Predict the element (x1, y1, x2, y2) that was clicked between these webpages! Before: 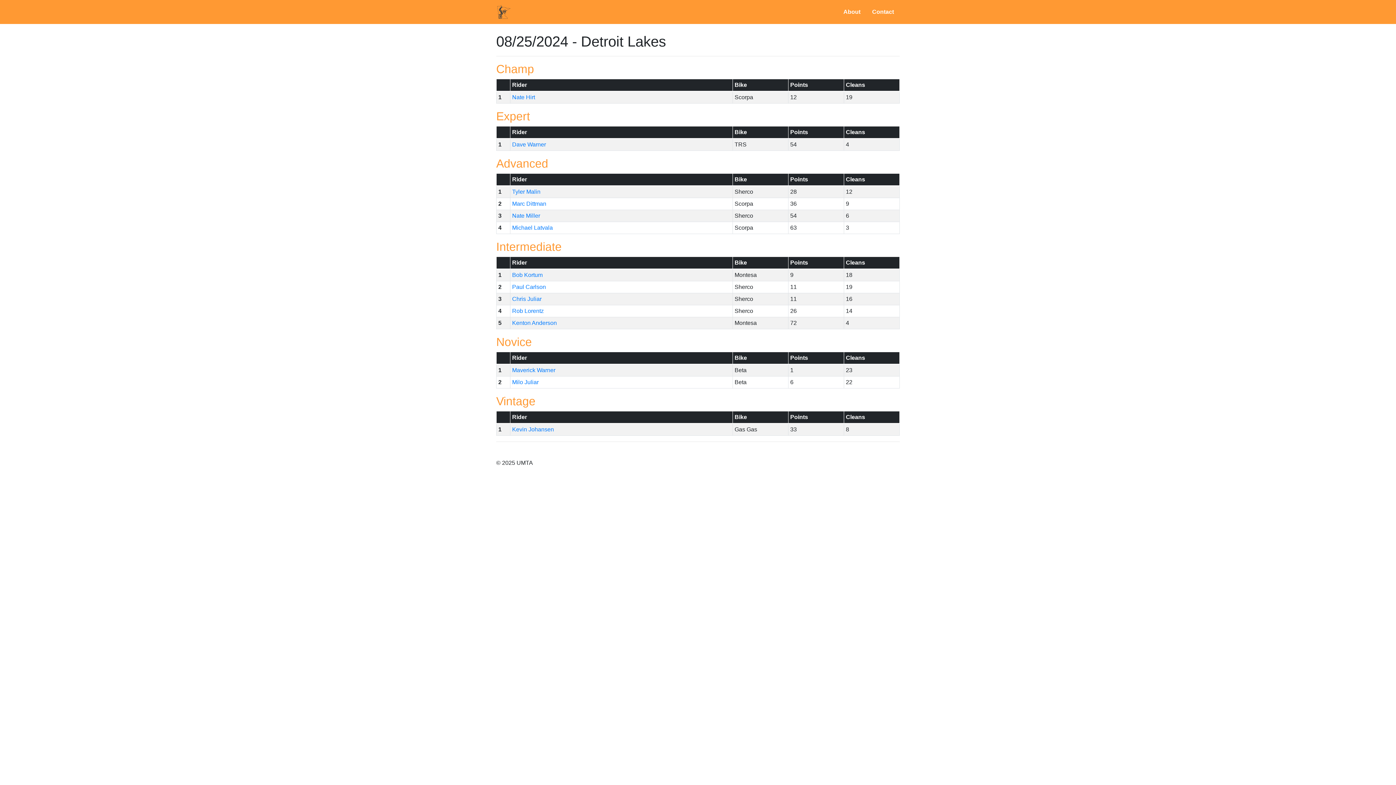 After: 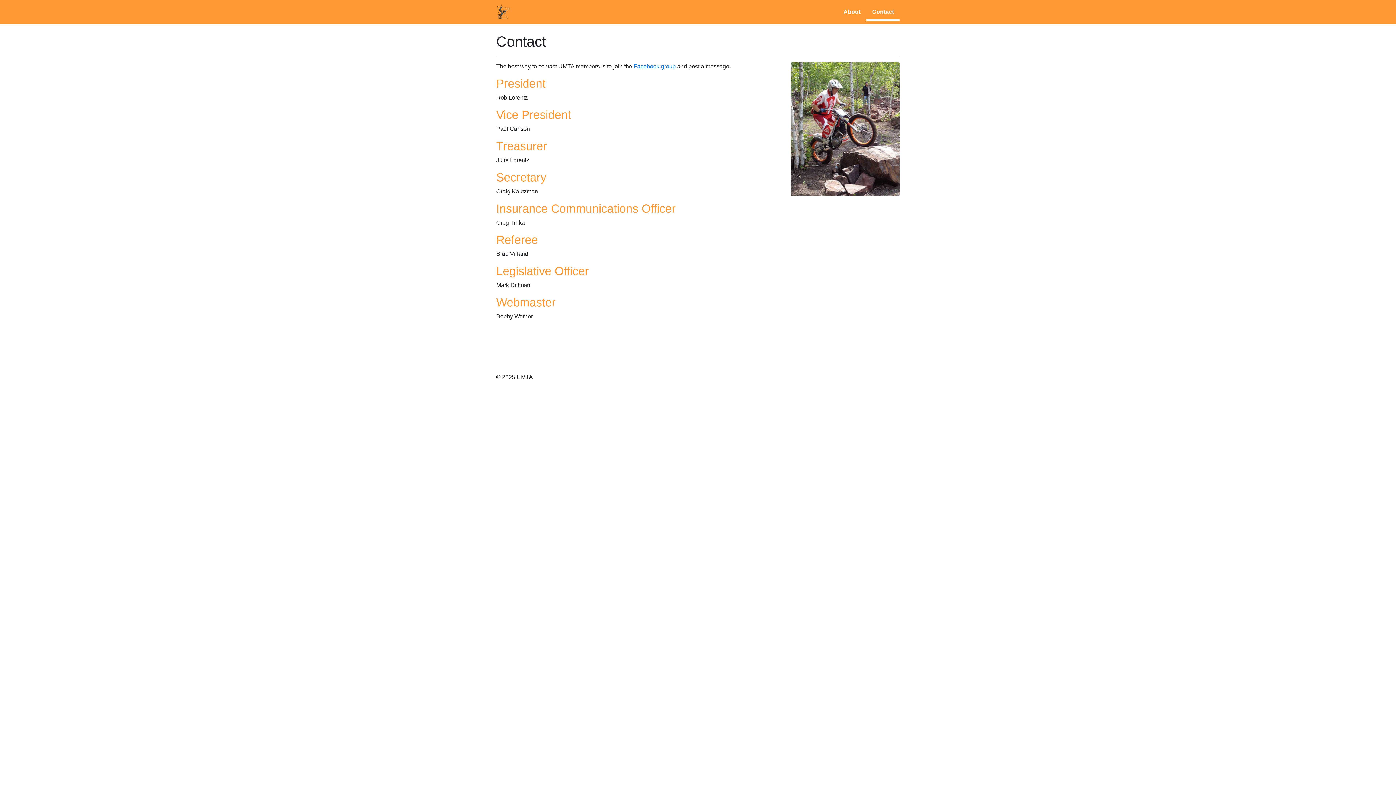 Action: bbox: (866, 3, 900, 20) label: Contact